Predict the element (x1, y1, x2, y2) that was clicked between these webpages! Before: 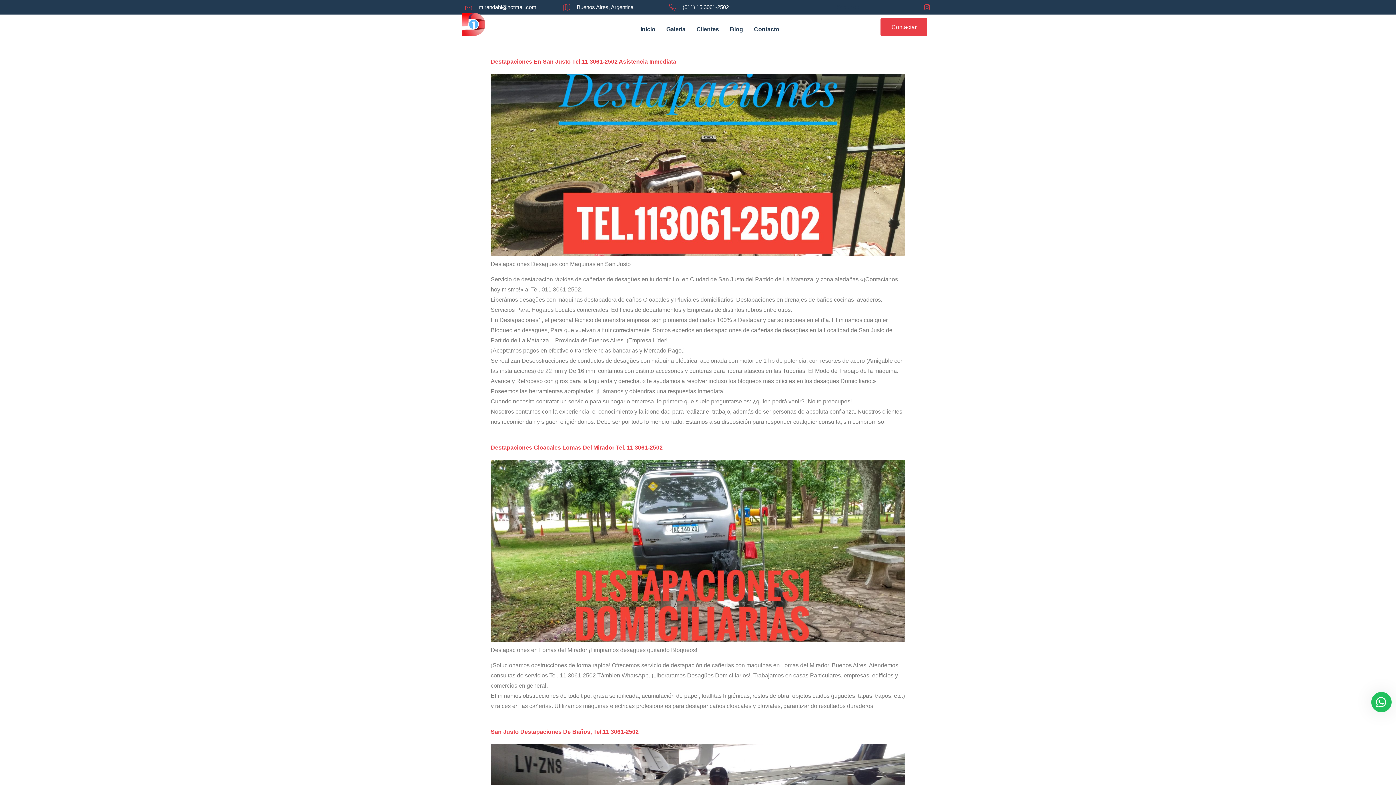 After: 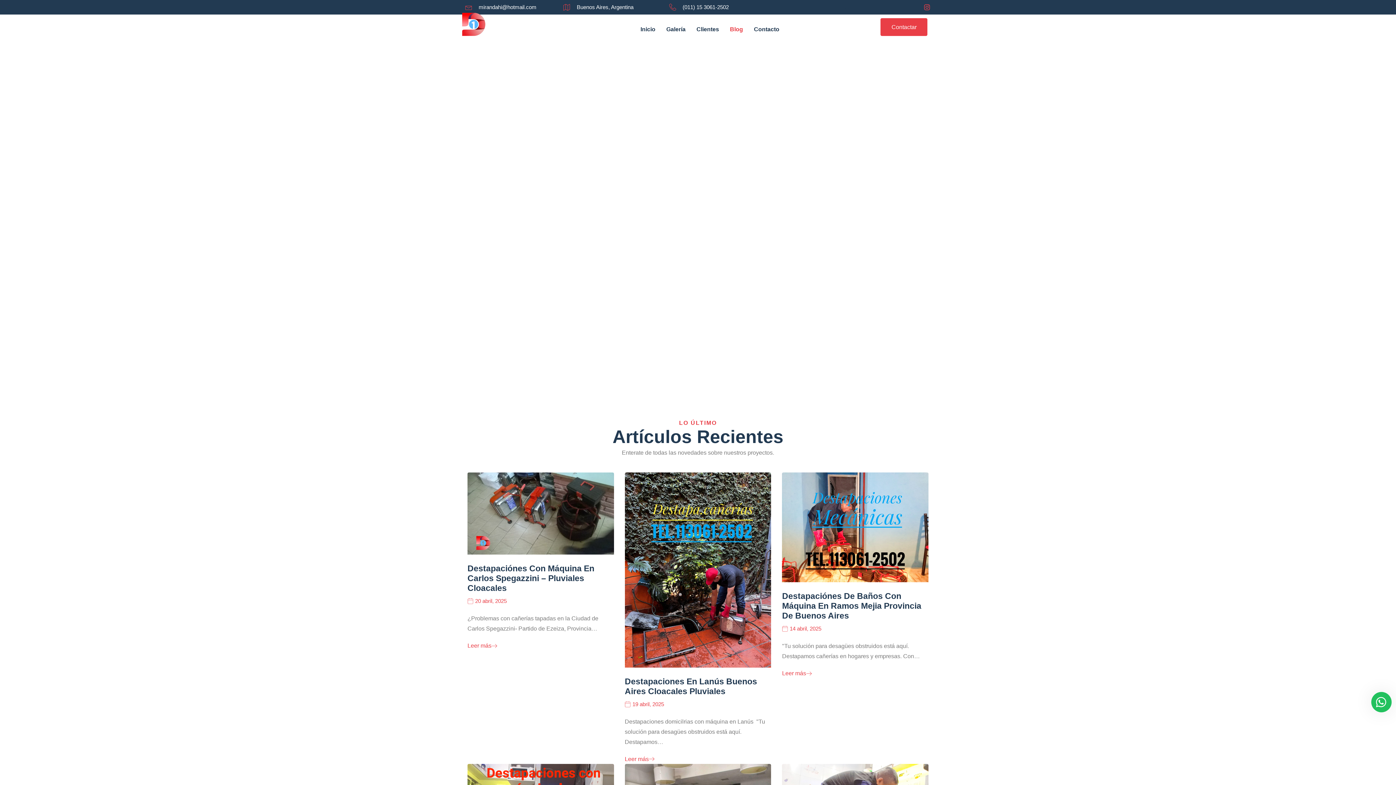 Action: bbox: (724, 14, 748, 43) label: Blog